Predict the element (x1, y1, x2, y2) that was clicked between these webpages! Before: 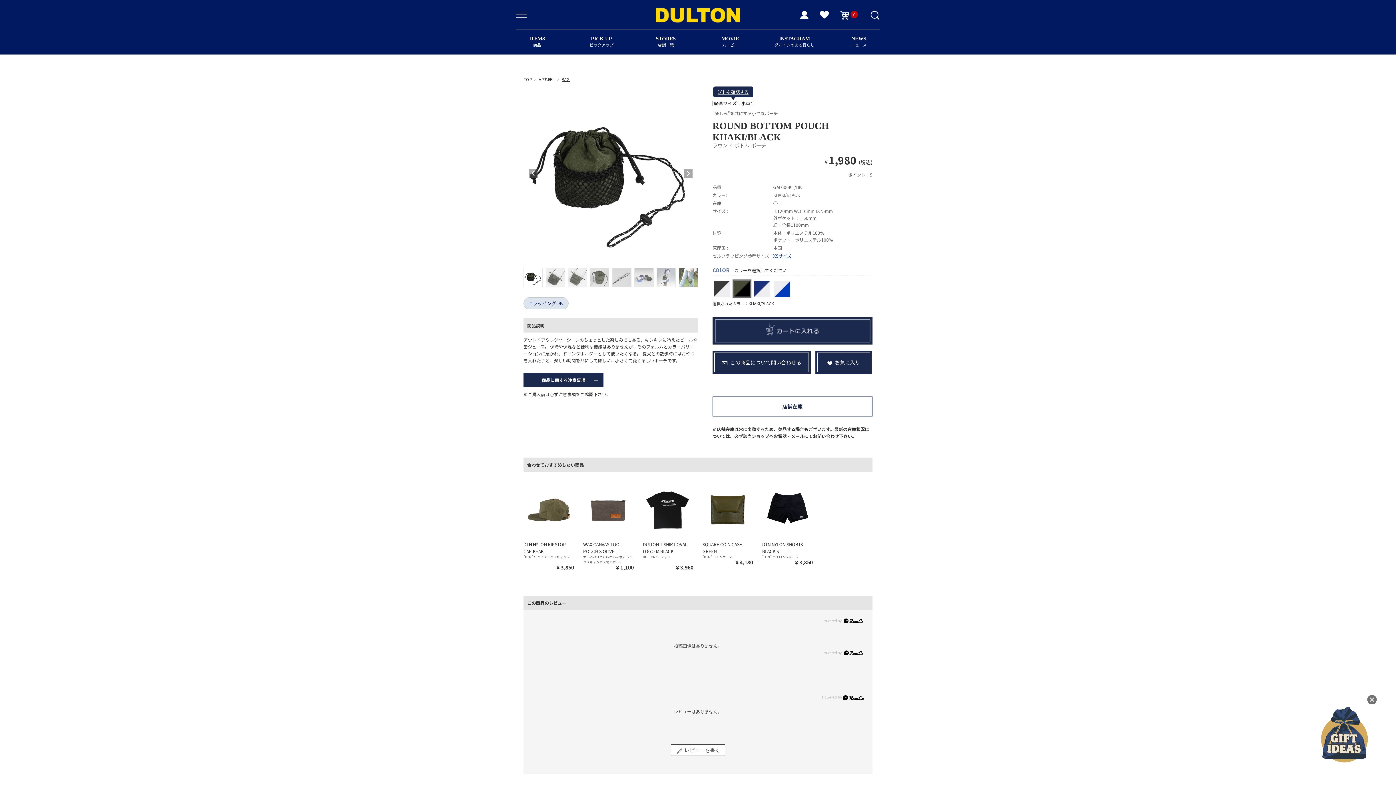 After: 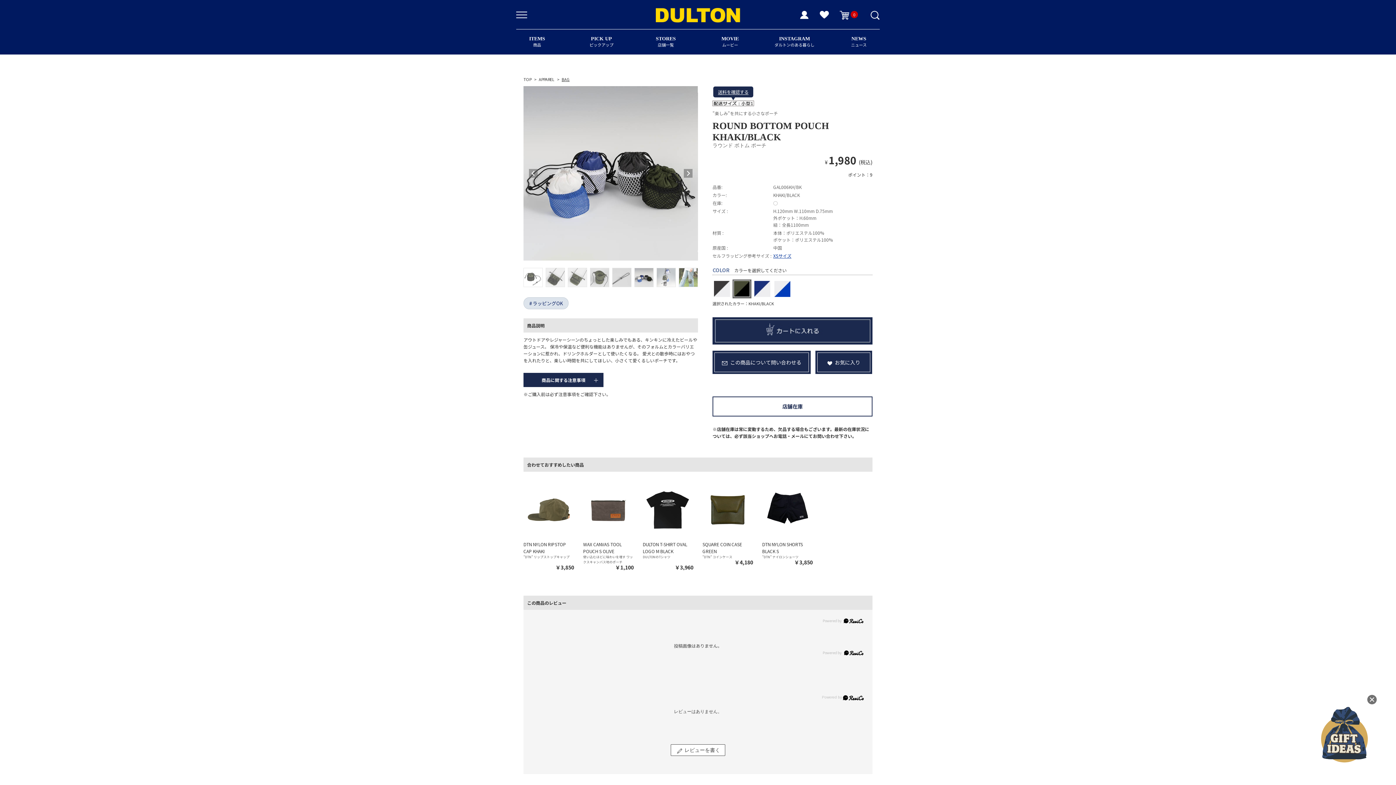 Action: bbox: (634, 273, 653, 279)